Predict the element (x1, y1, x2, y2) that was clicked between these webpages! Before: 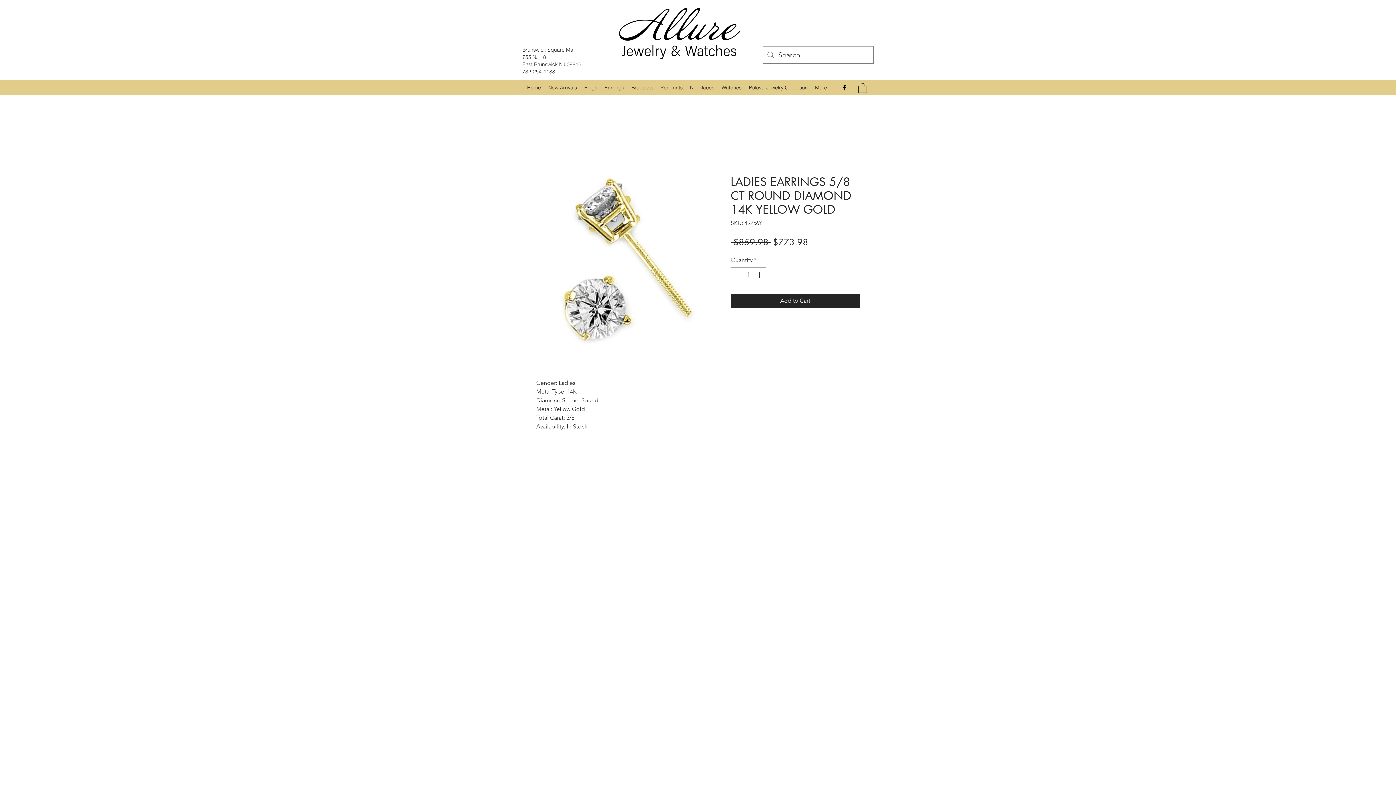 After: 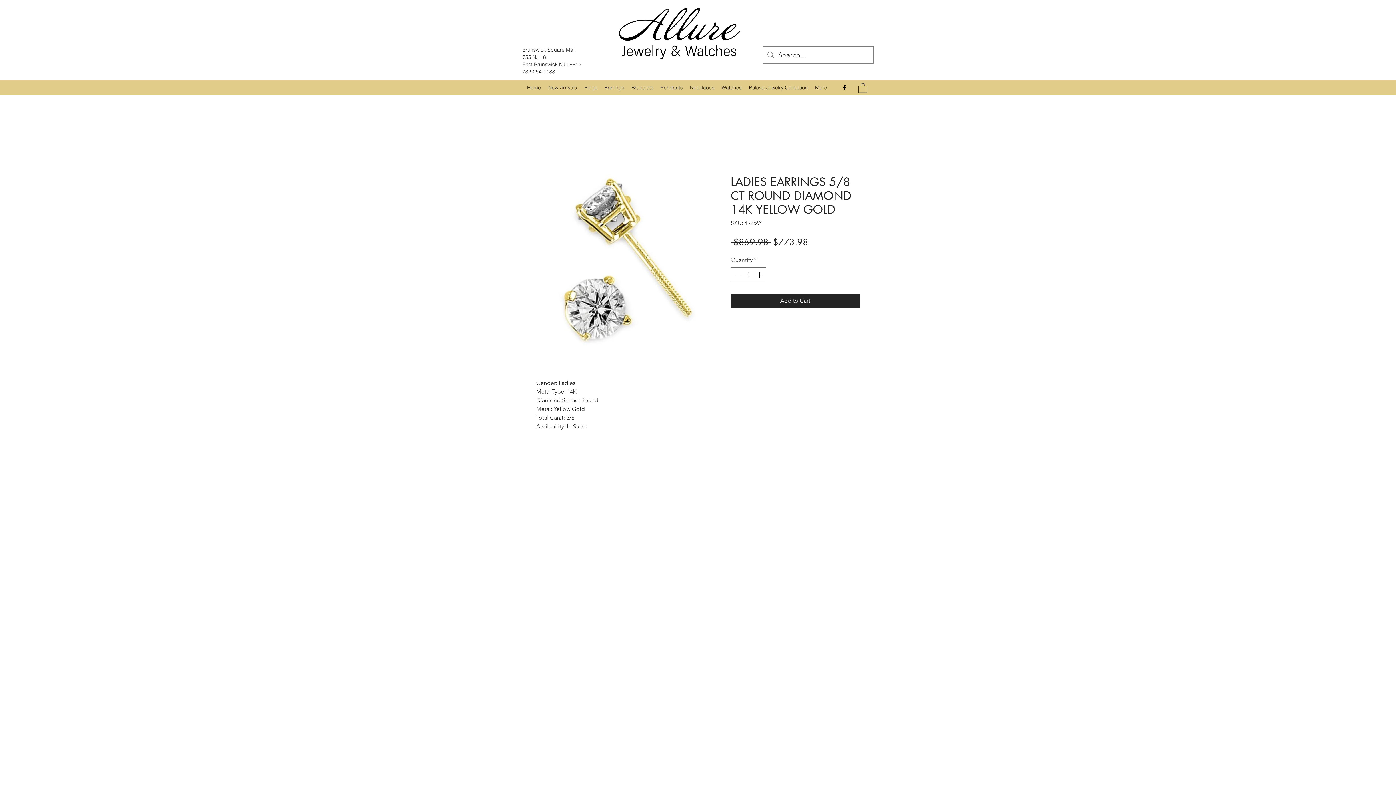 Action: label: Necklaces bbox: (686, 82, 718, 93)